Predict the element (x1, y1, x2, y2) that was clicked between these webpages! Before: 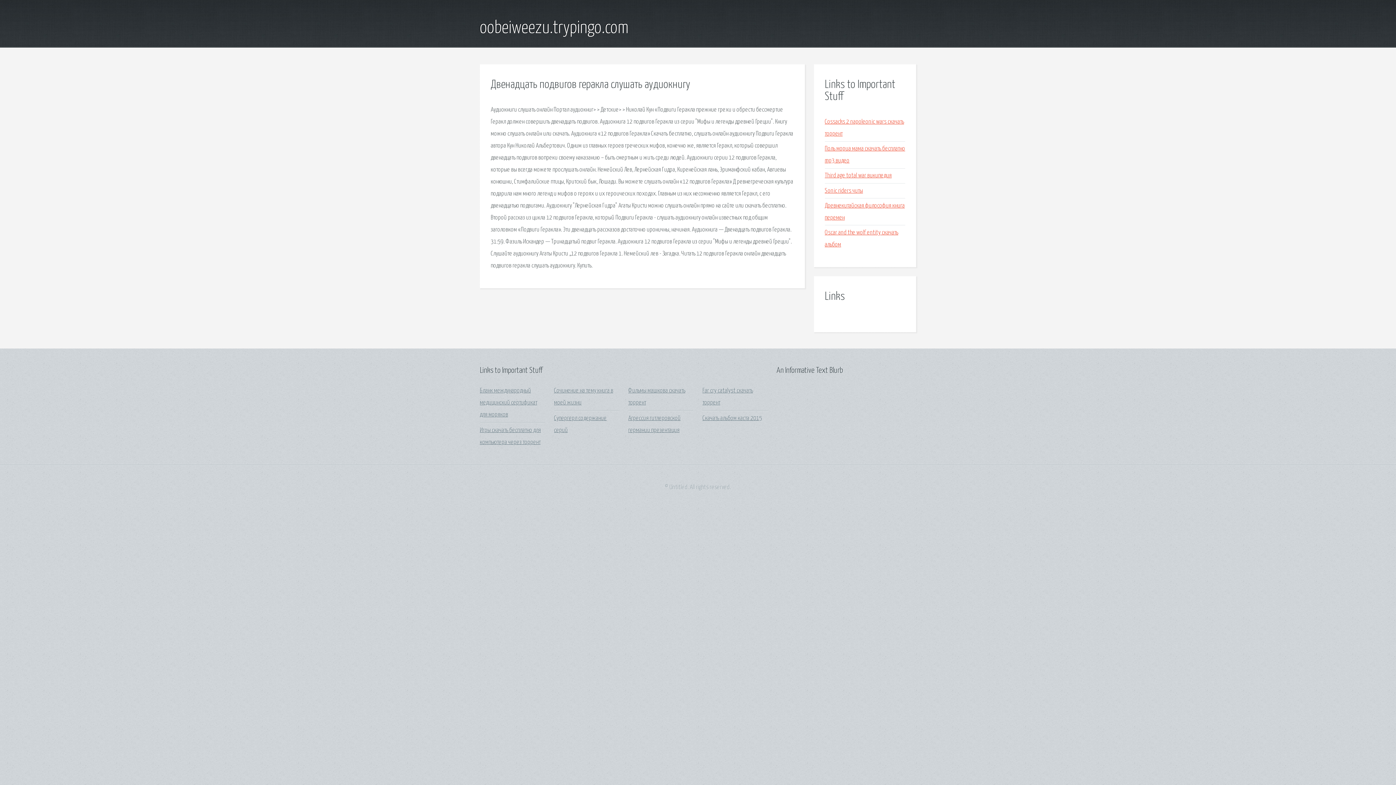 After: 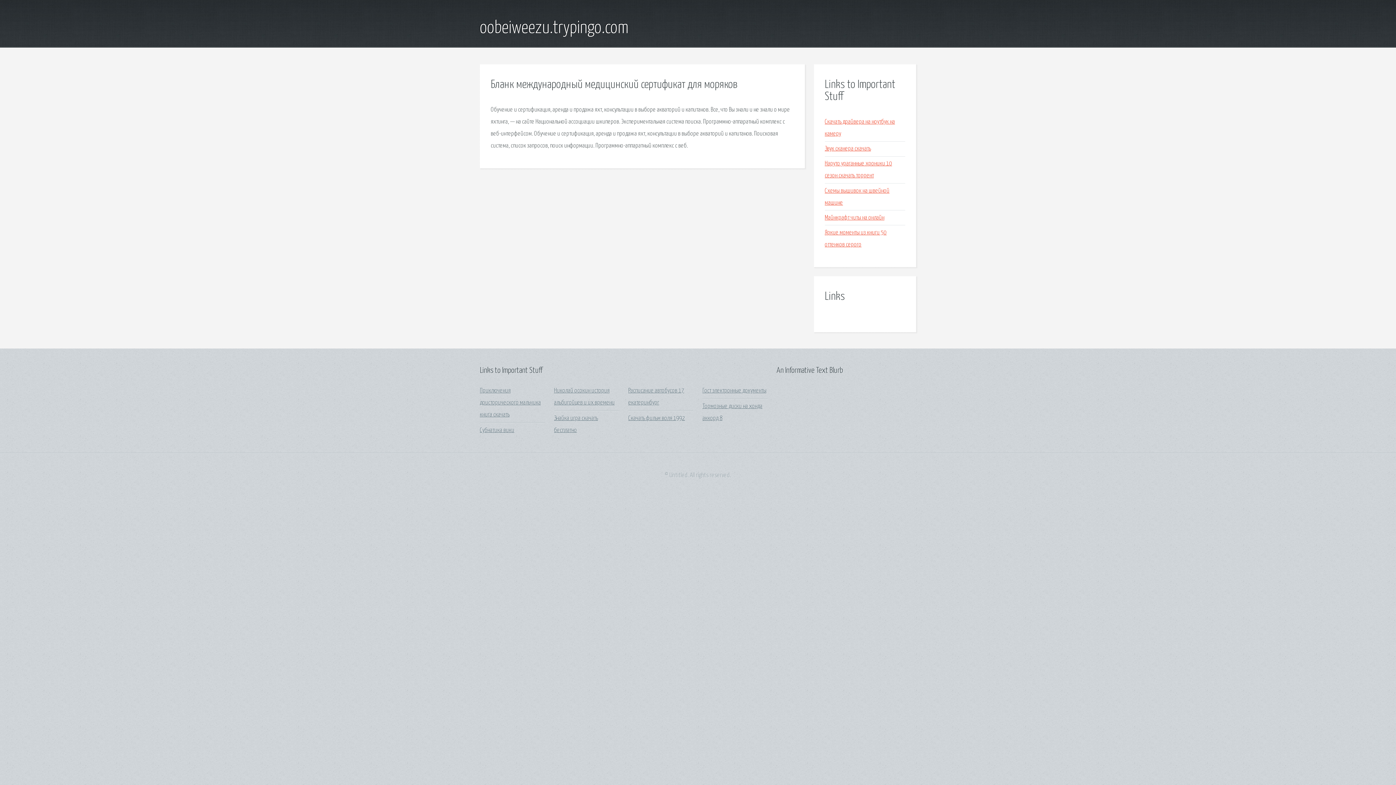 Action: label: Бланк международный медицинский сертификат для моряков bbox: (480, 388, 537, 418)